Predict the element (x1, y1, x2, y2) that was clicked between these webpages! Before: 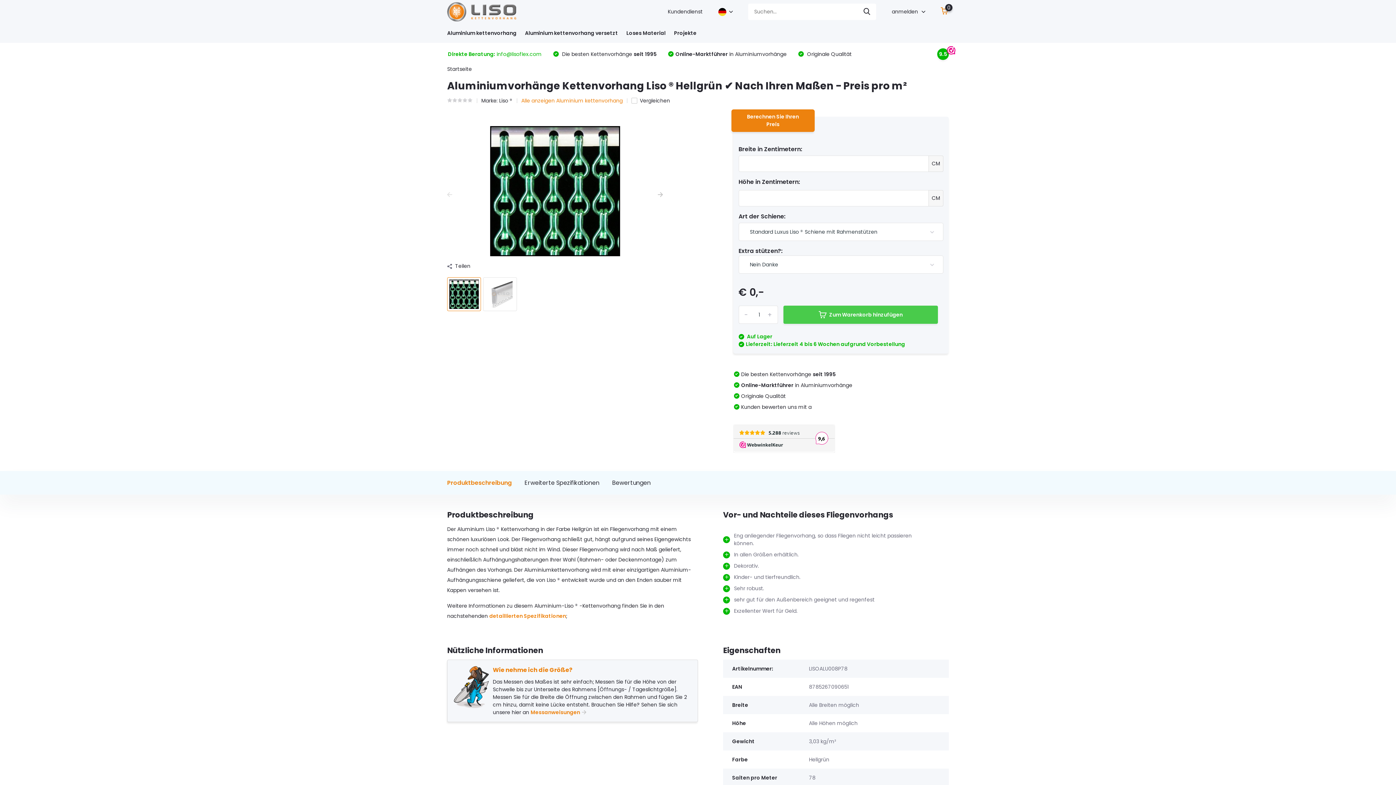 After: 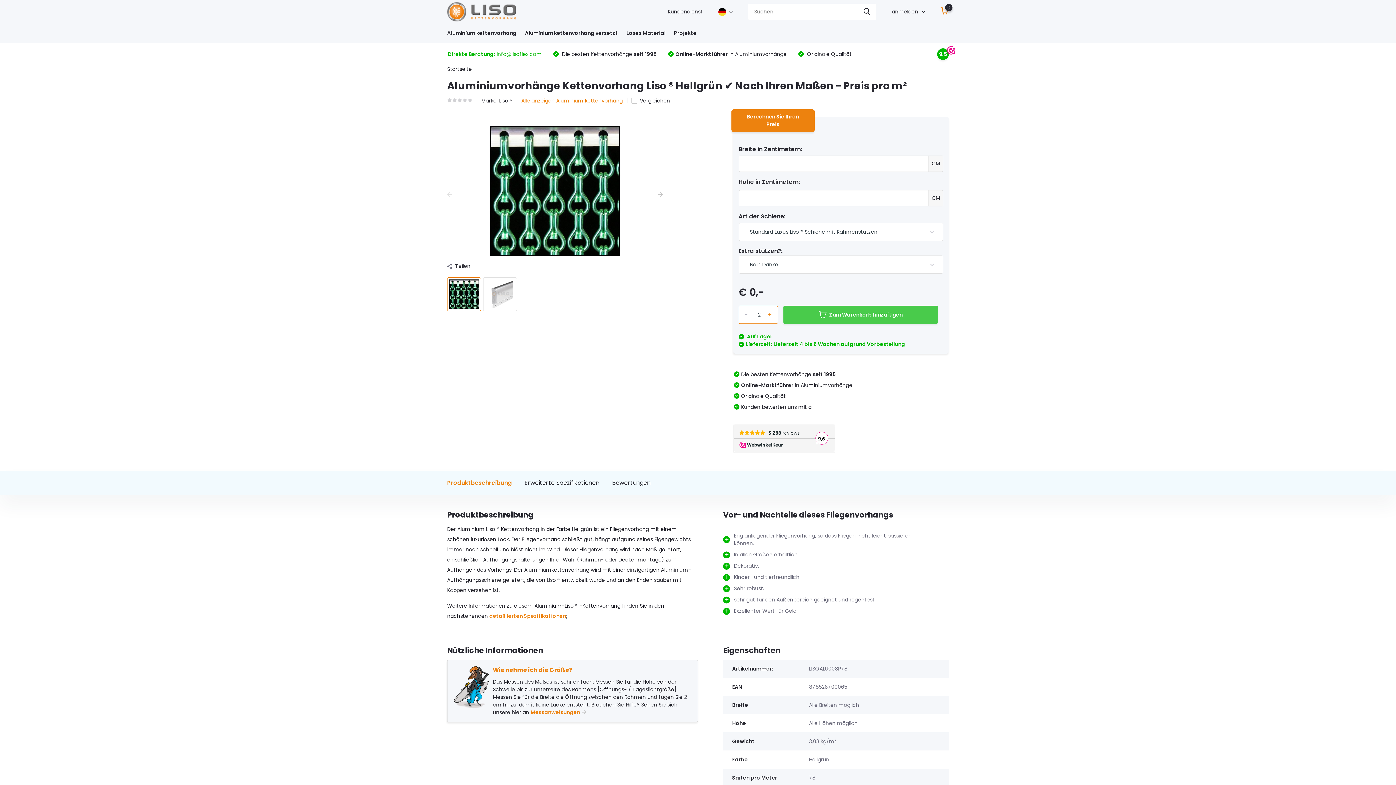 Action: label: + bbox: (767, 310, 772, 319)